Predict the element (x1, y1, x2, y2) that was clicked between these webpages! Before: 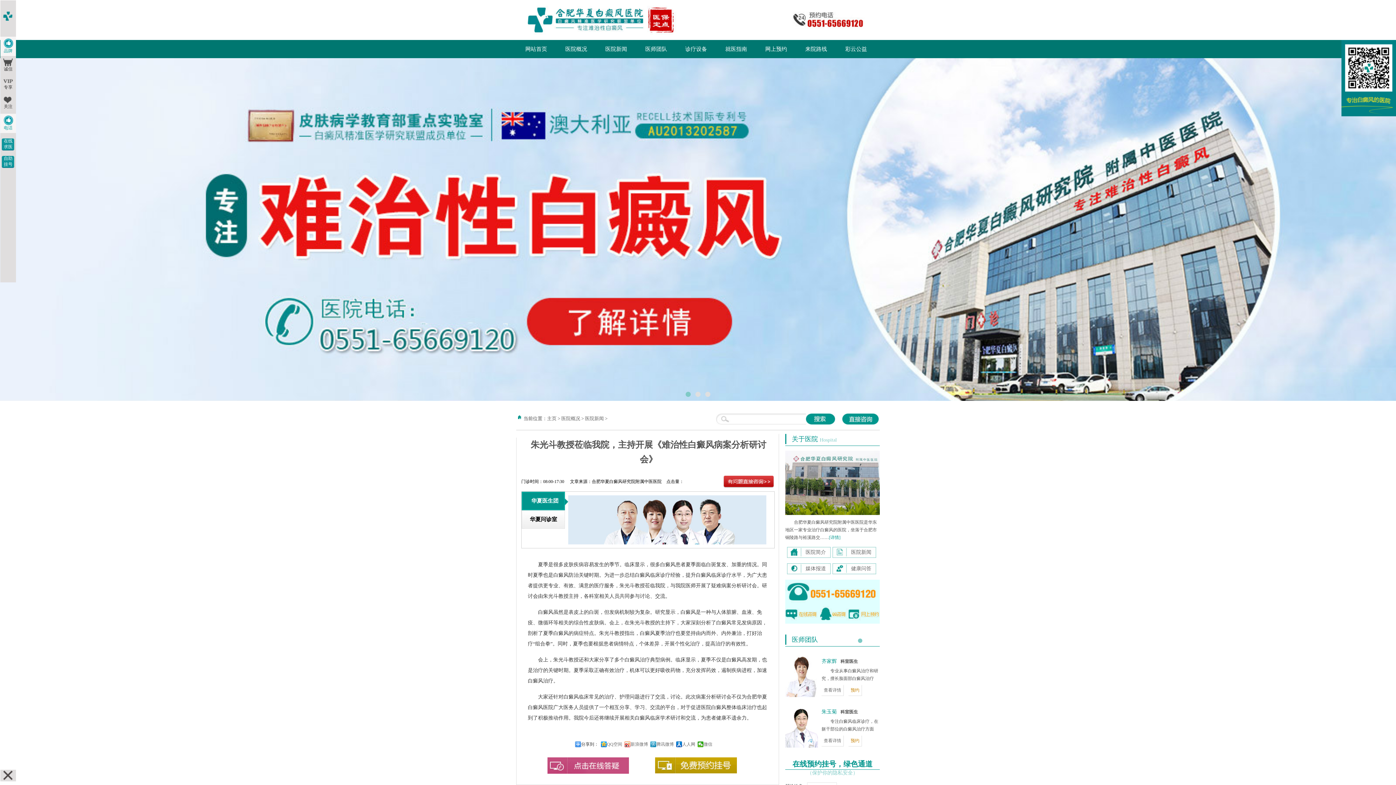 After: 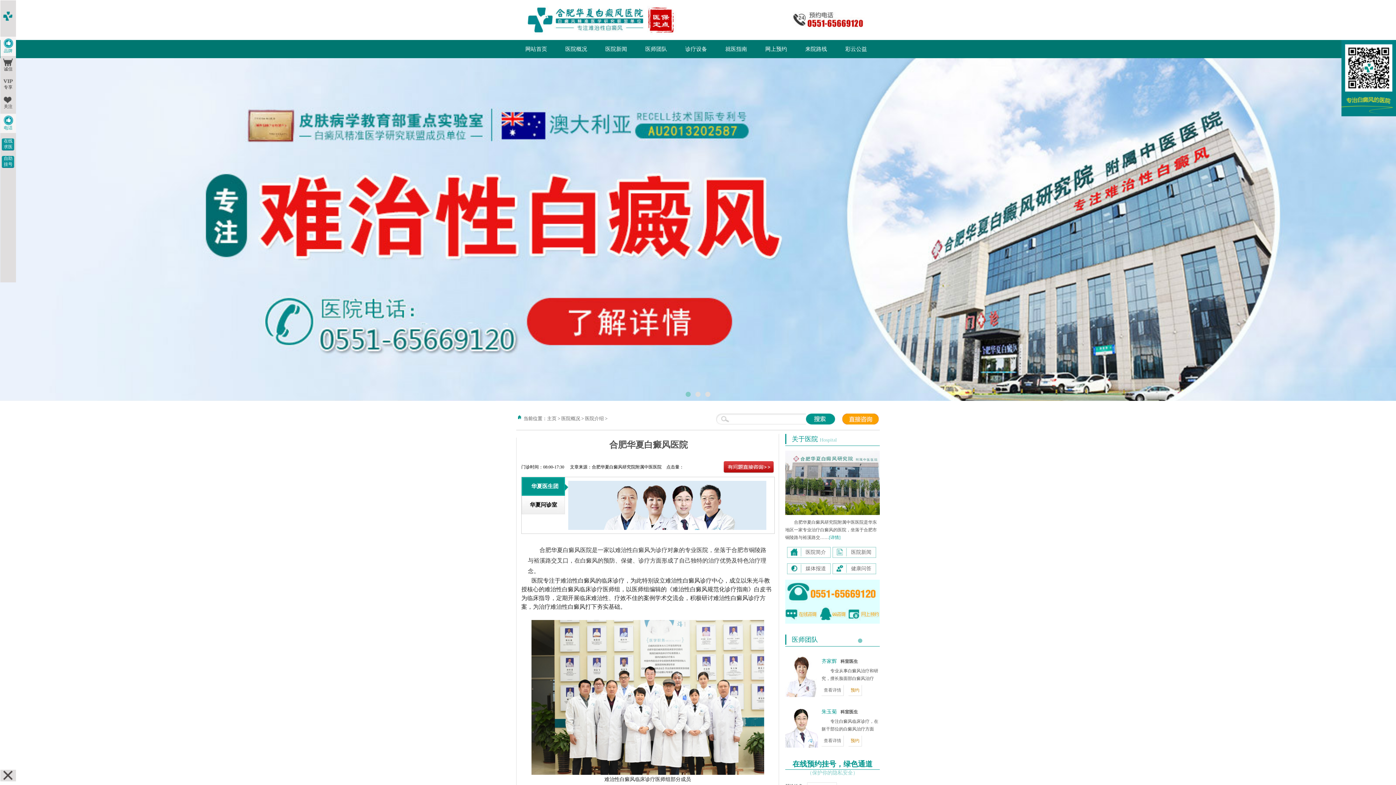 Action: bbox: (0, 58, 1396, 401)